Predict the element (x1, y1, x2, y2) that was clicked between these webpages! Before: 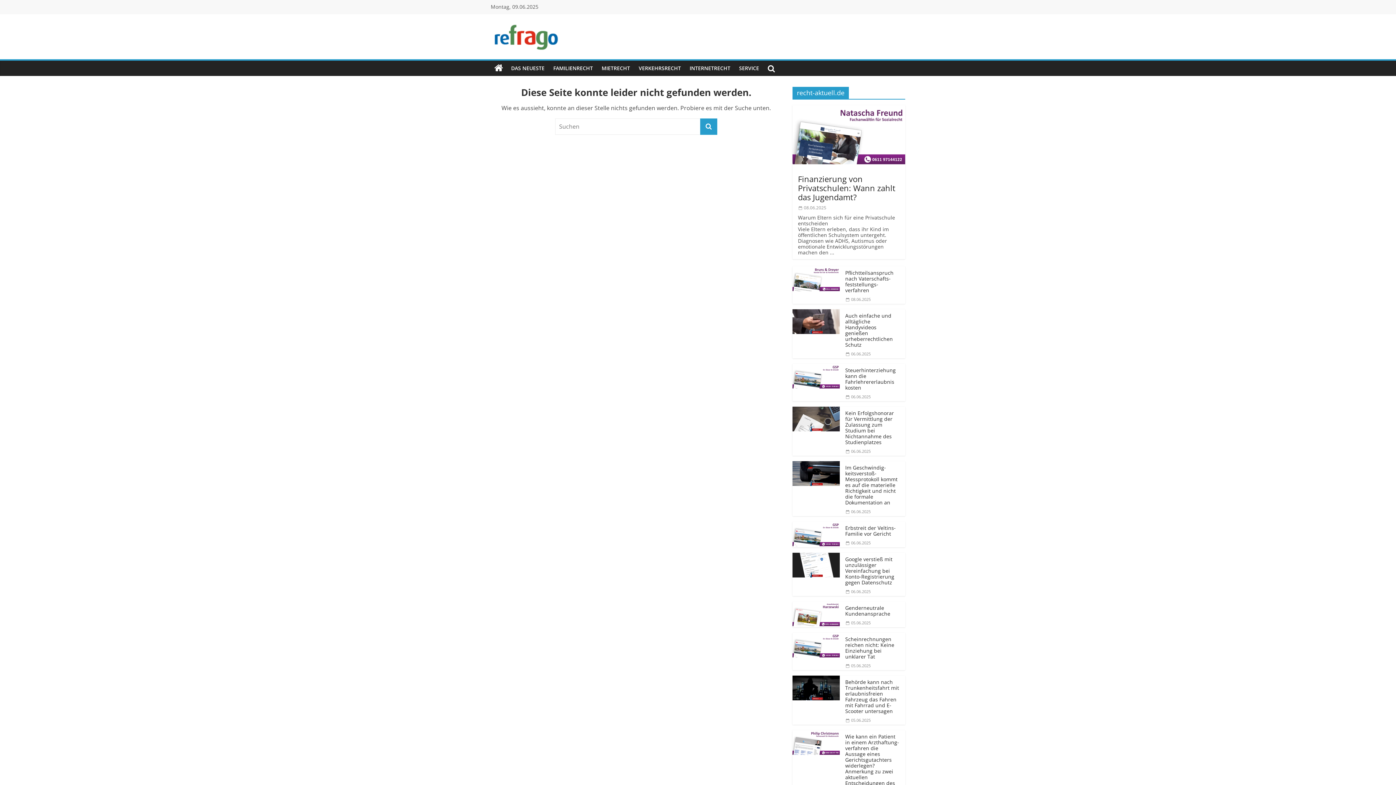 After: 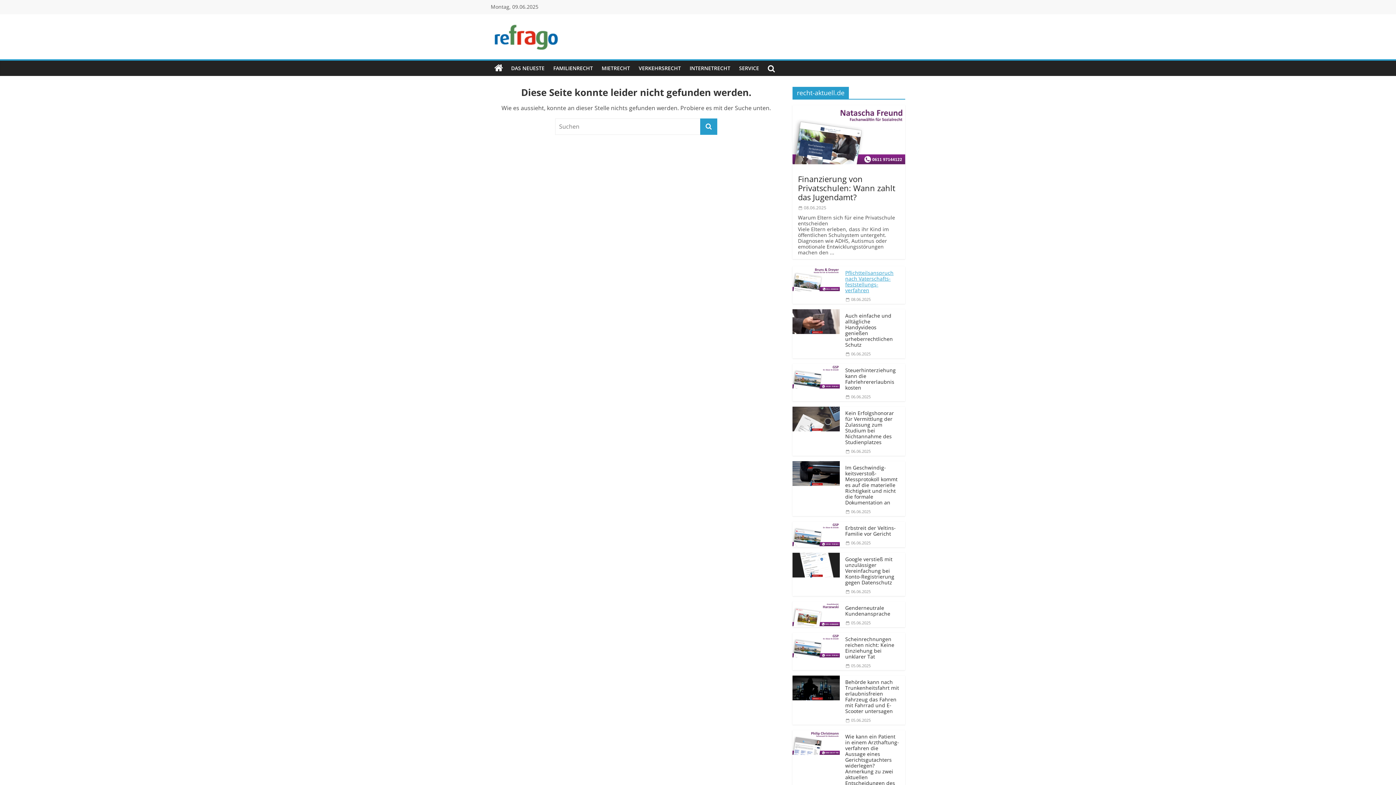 Action: label: Pflichtteils­anspruch nach Vaterschafts­feststellungs­verfahren bbox: (843, 266, 905, 295)